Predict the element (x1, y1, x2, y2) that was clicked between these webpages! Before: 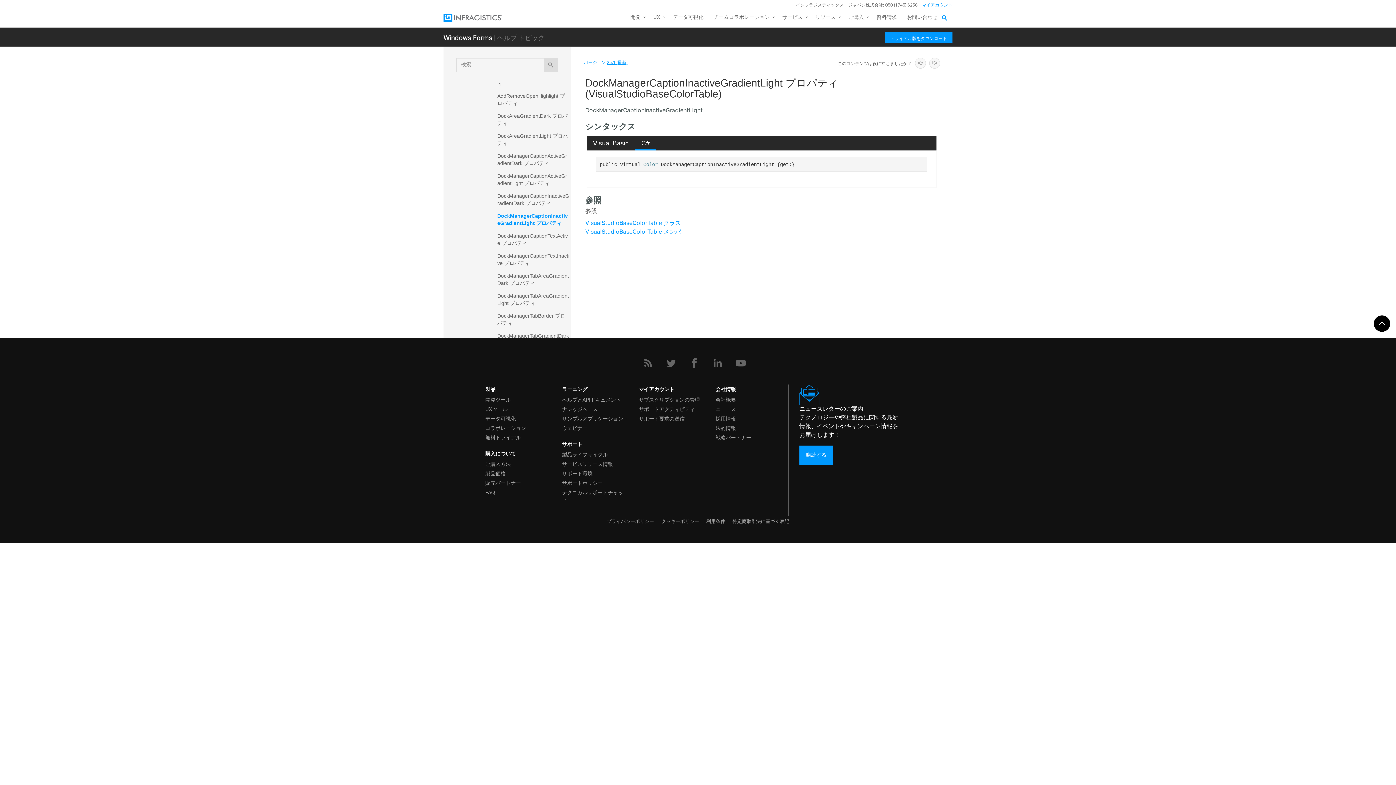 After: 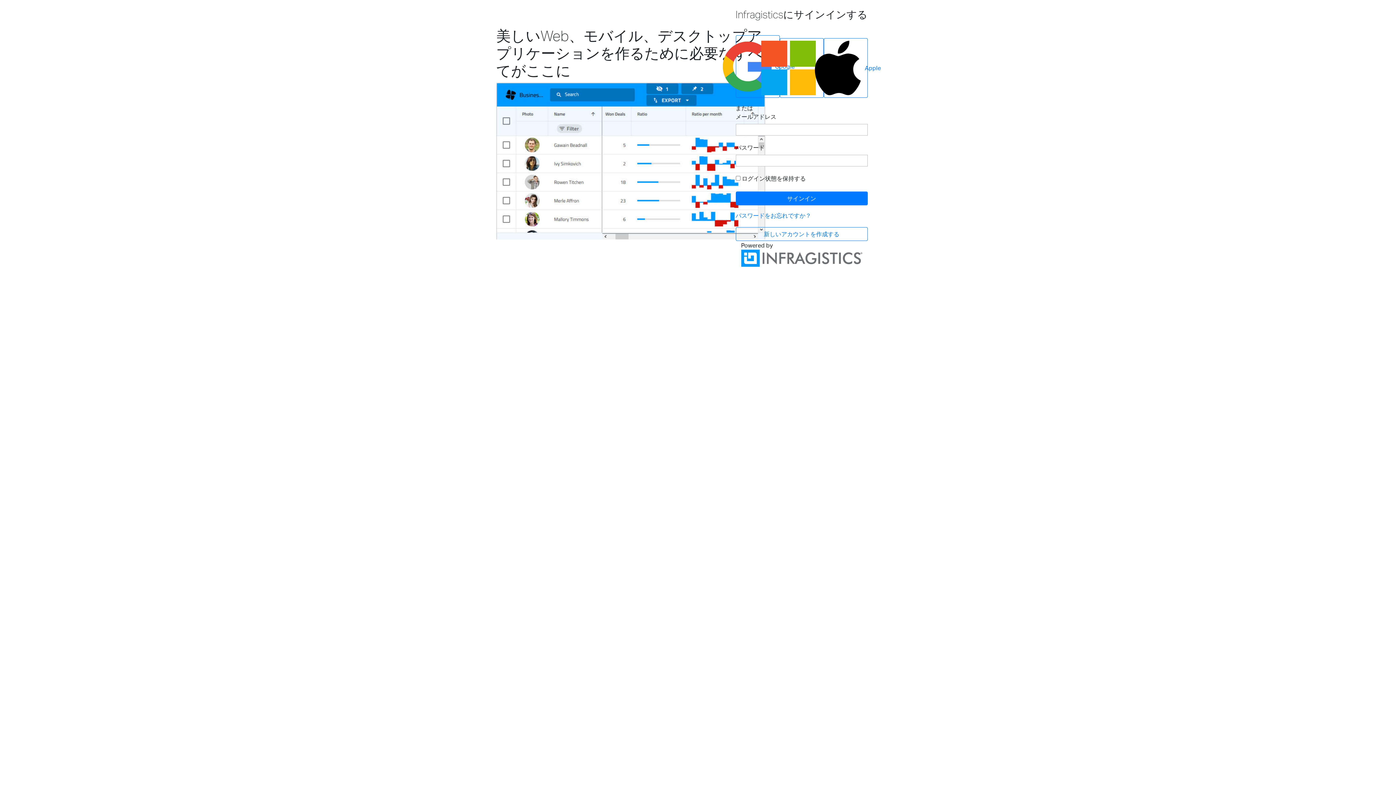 Action: bbox: (562, 487, 624, 503) label: テクニカルサポートチャット